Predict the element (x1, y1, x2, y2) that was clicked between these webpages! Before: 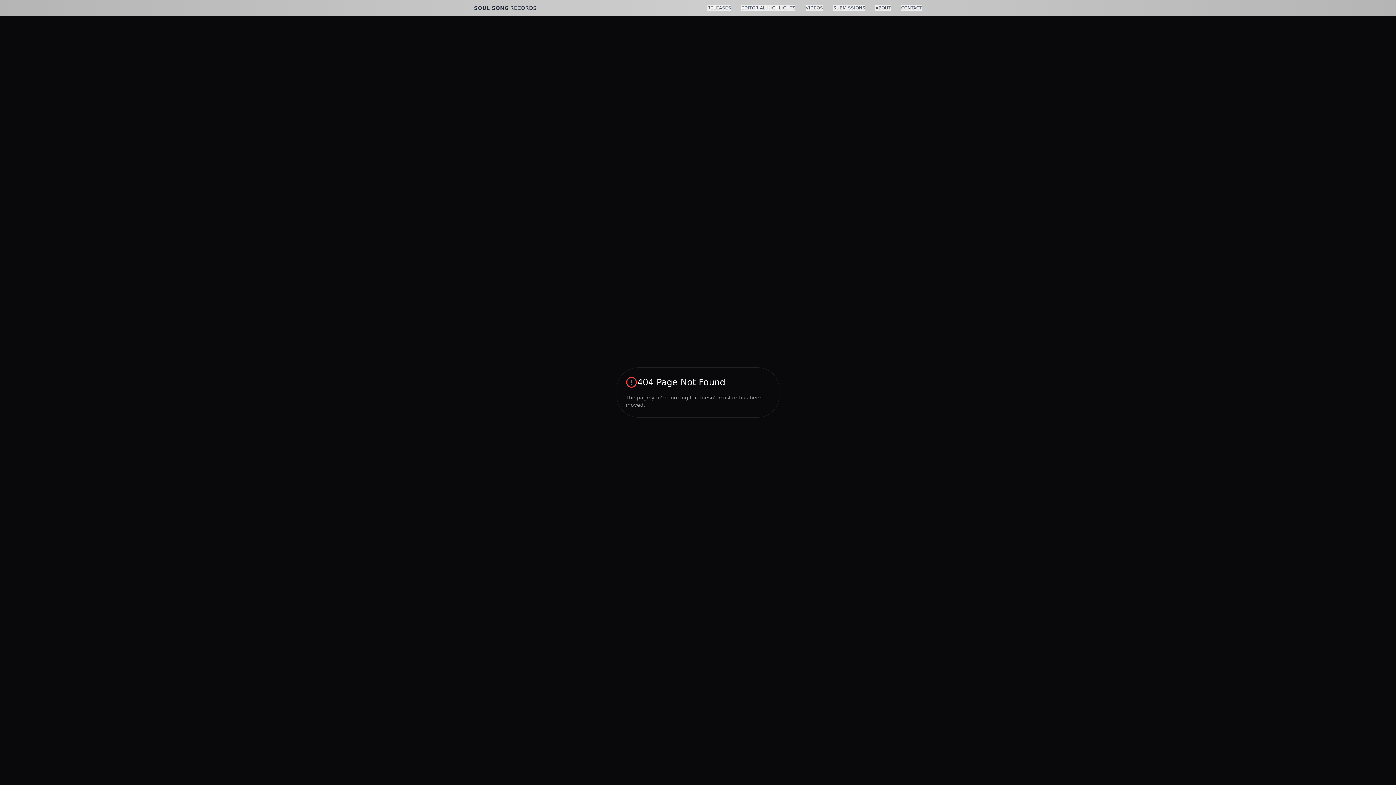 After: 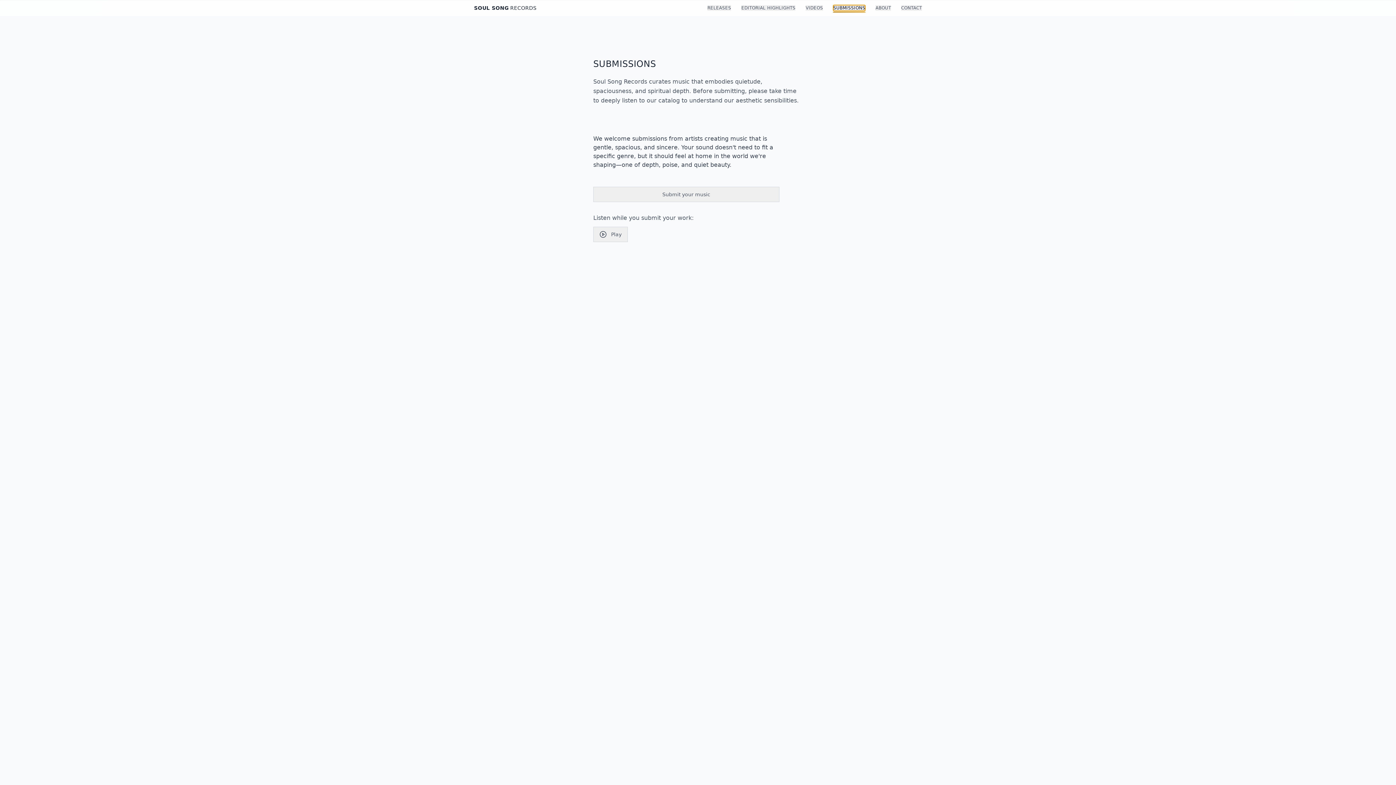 Action: bbox: (833, 5, 865, 10) label: Navigate to submissions page